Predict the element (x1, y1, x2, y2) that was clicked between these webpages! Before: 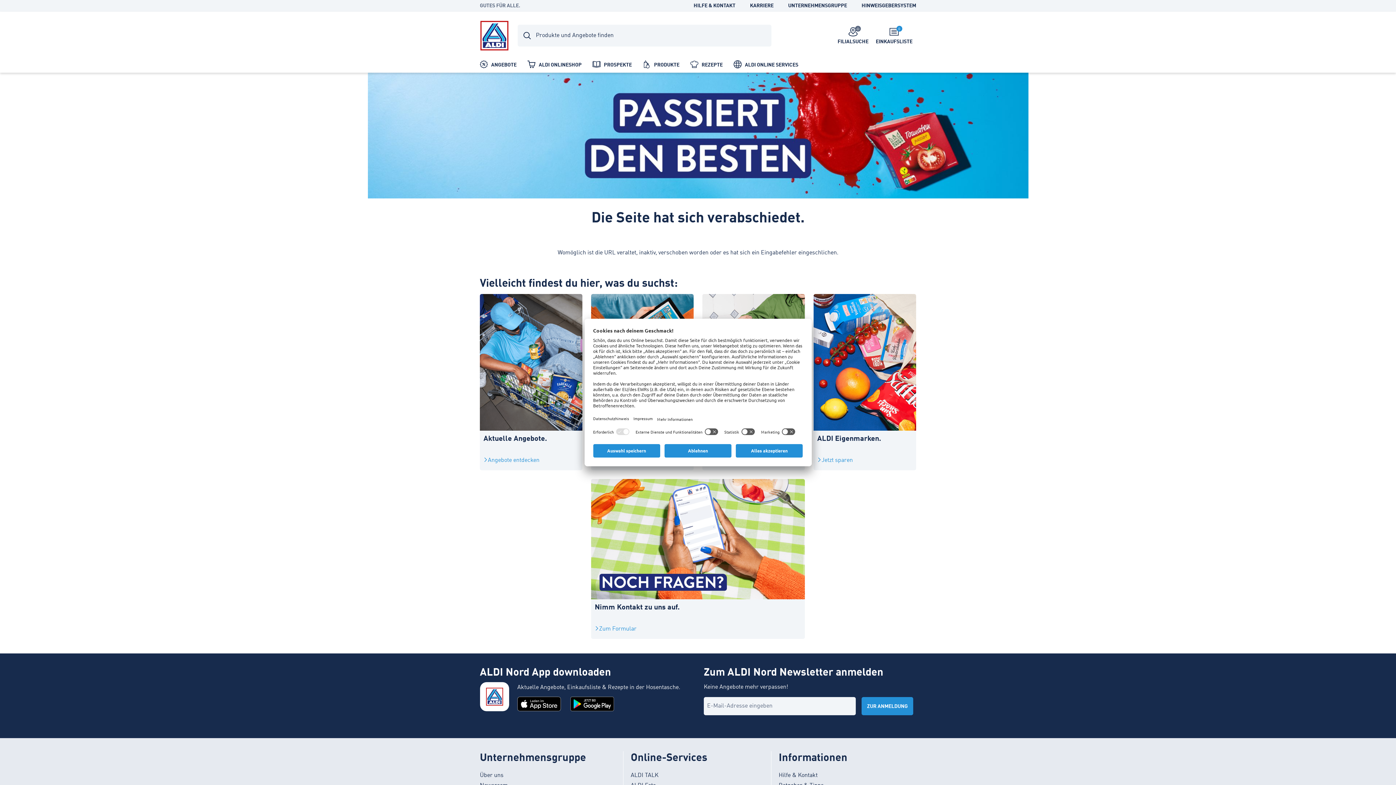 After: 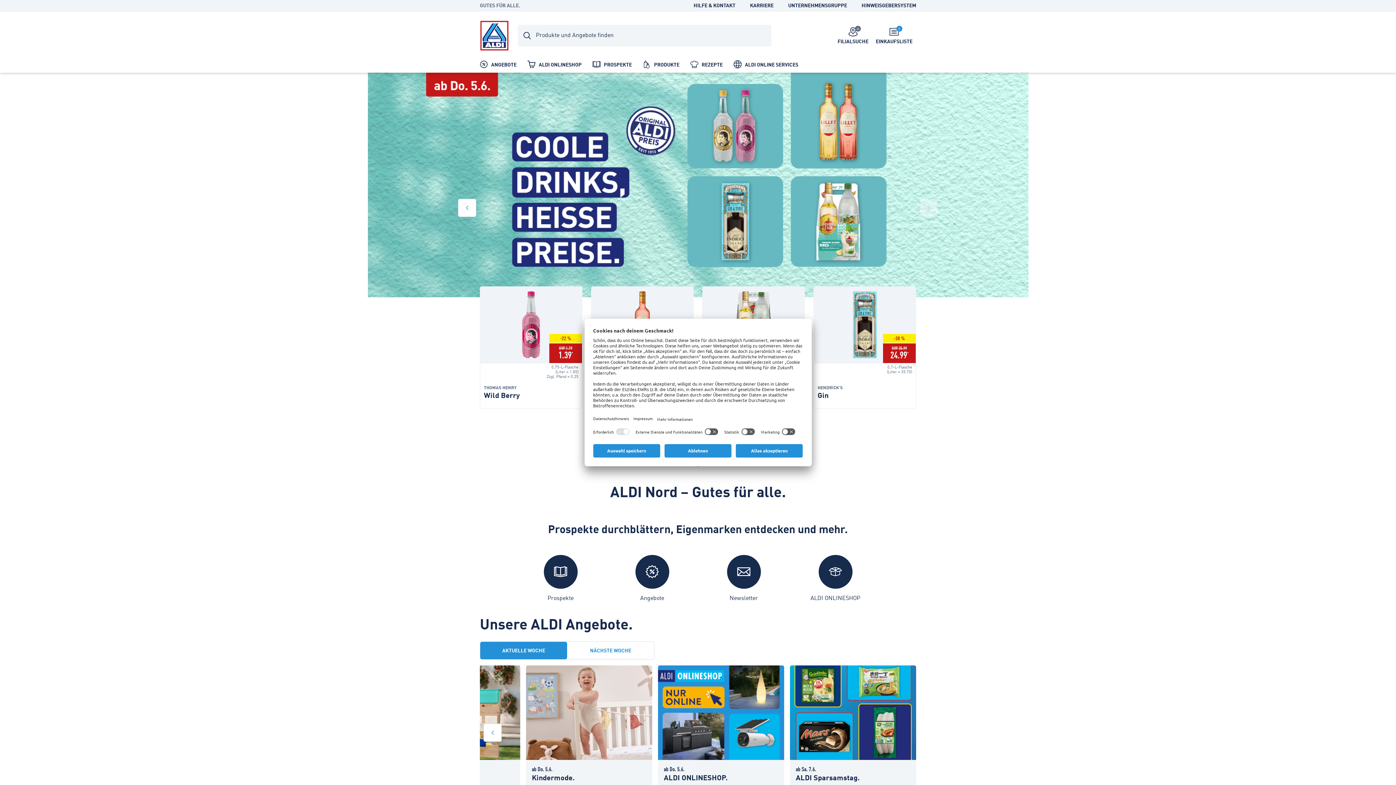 Action: bbox: (480, 20, 509, 50)